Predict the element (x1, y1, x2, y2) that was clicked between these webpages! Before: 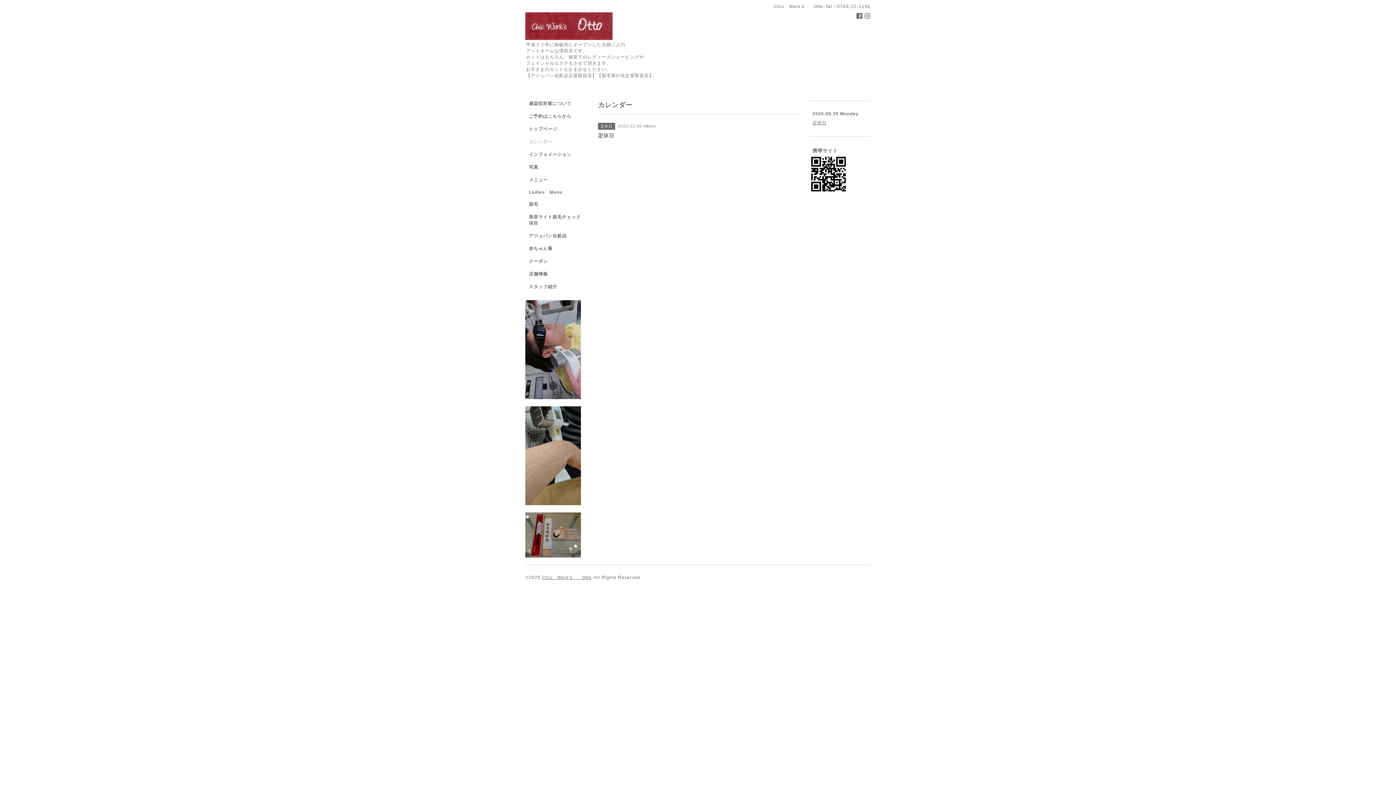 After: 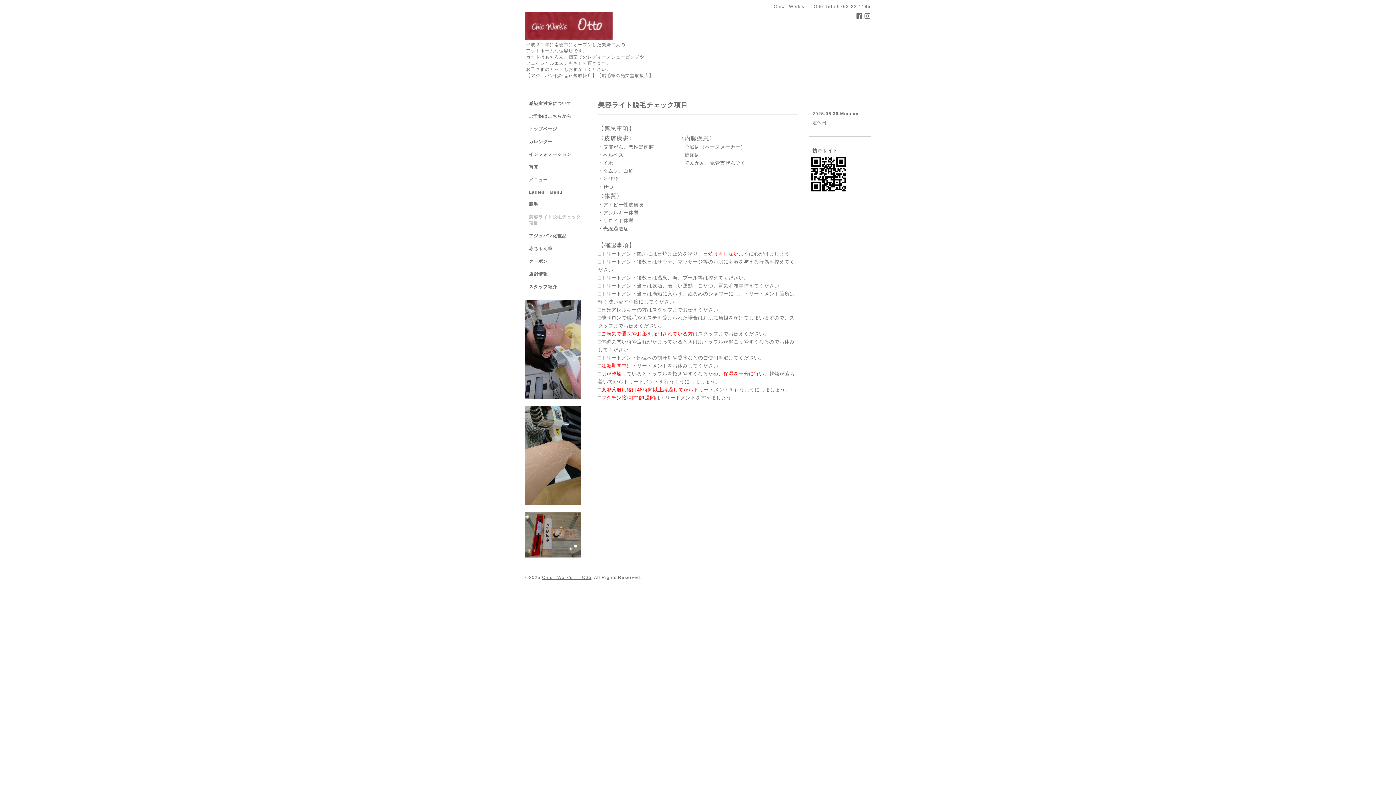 Action: label: 美容ライト脱毛チェック項目 bbox: (525, 214, 587, 233)